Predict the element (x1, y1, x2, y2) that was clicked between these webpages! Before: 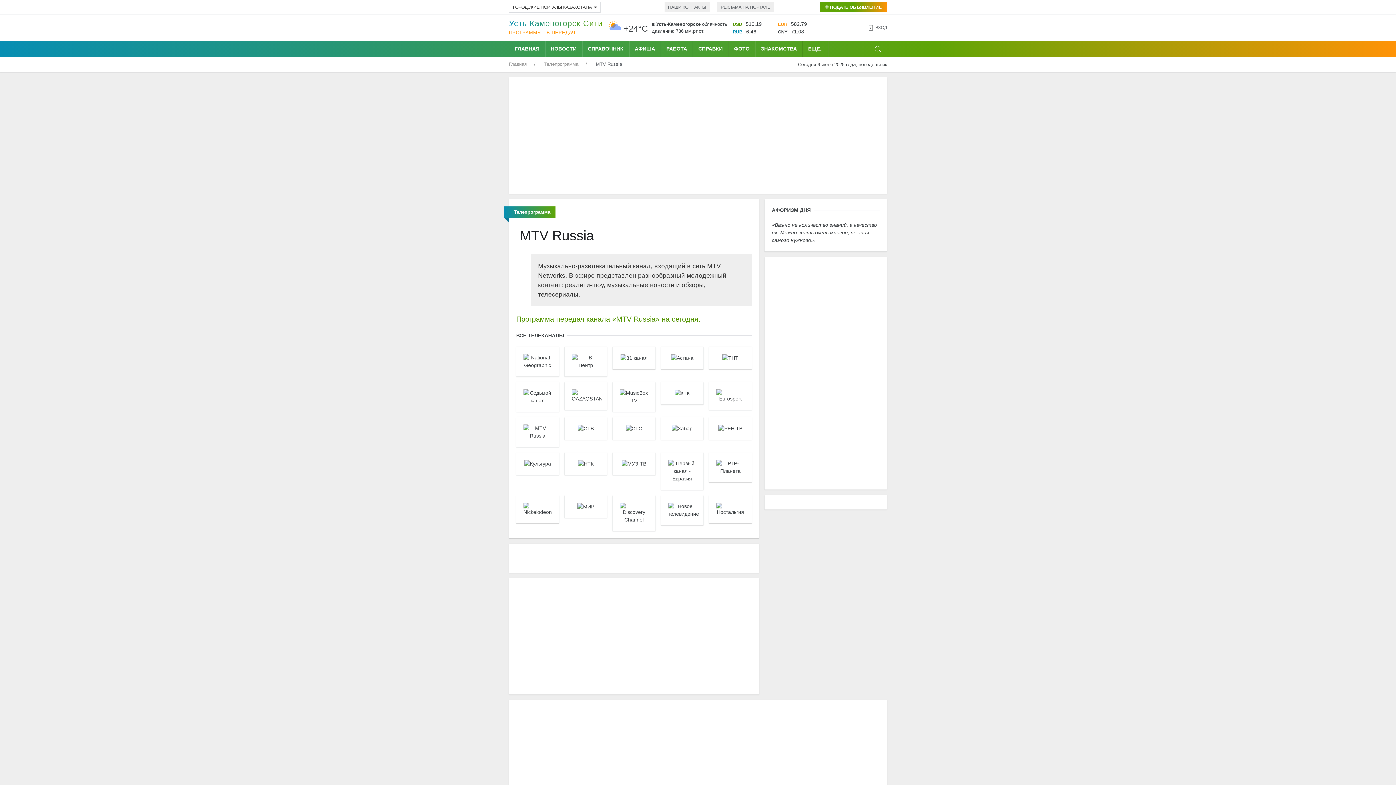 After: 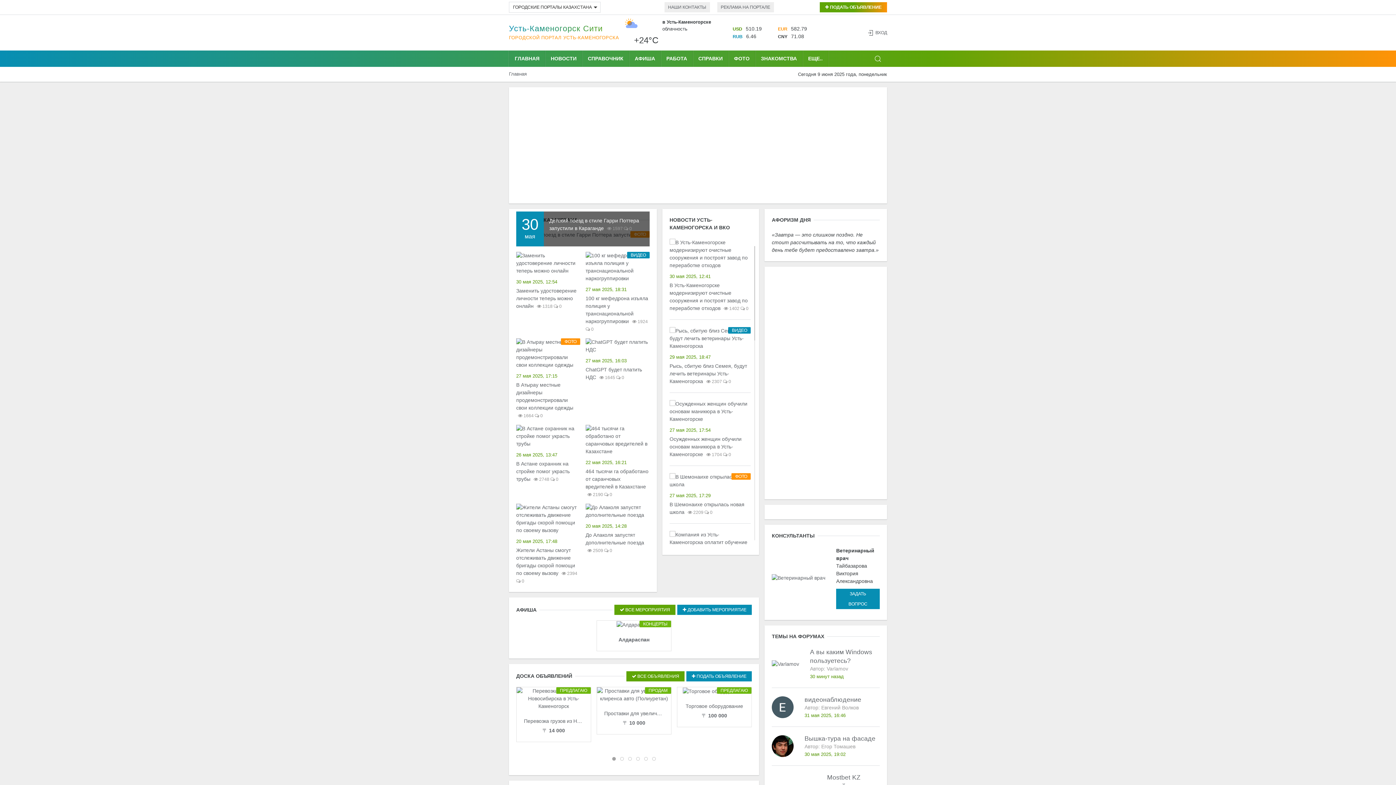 Action: label: Усть-Каменогорск Cити
ПРОГРАММЫ ТВ ПЕРЕДАЧ bbox: (509, 19, 602, 35)